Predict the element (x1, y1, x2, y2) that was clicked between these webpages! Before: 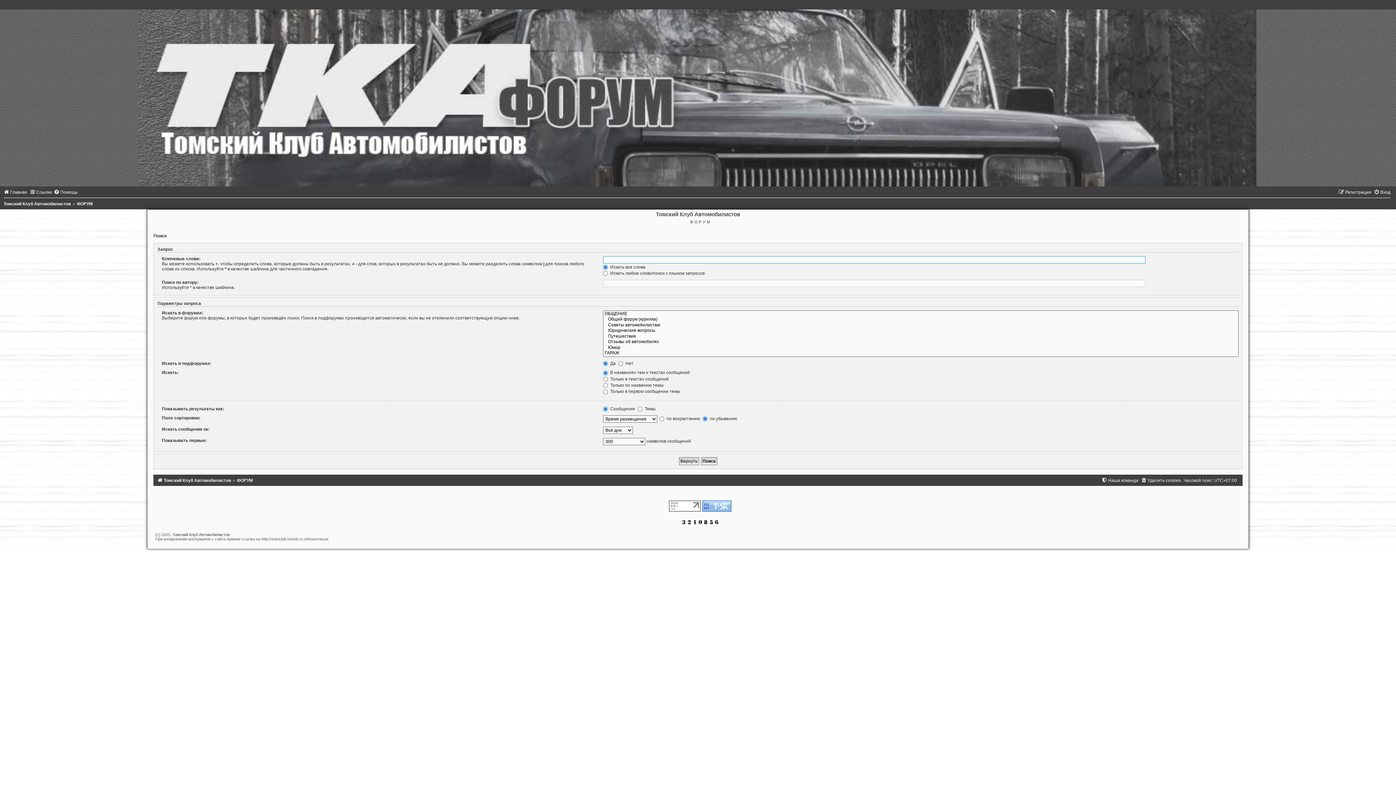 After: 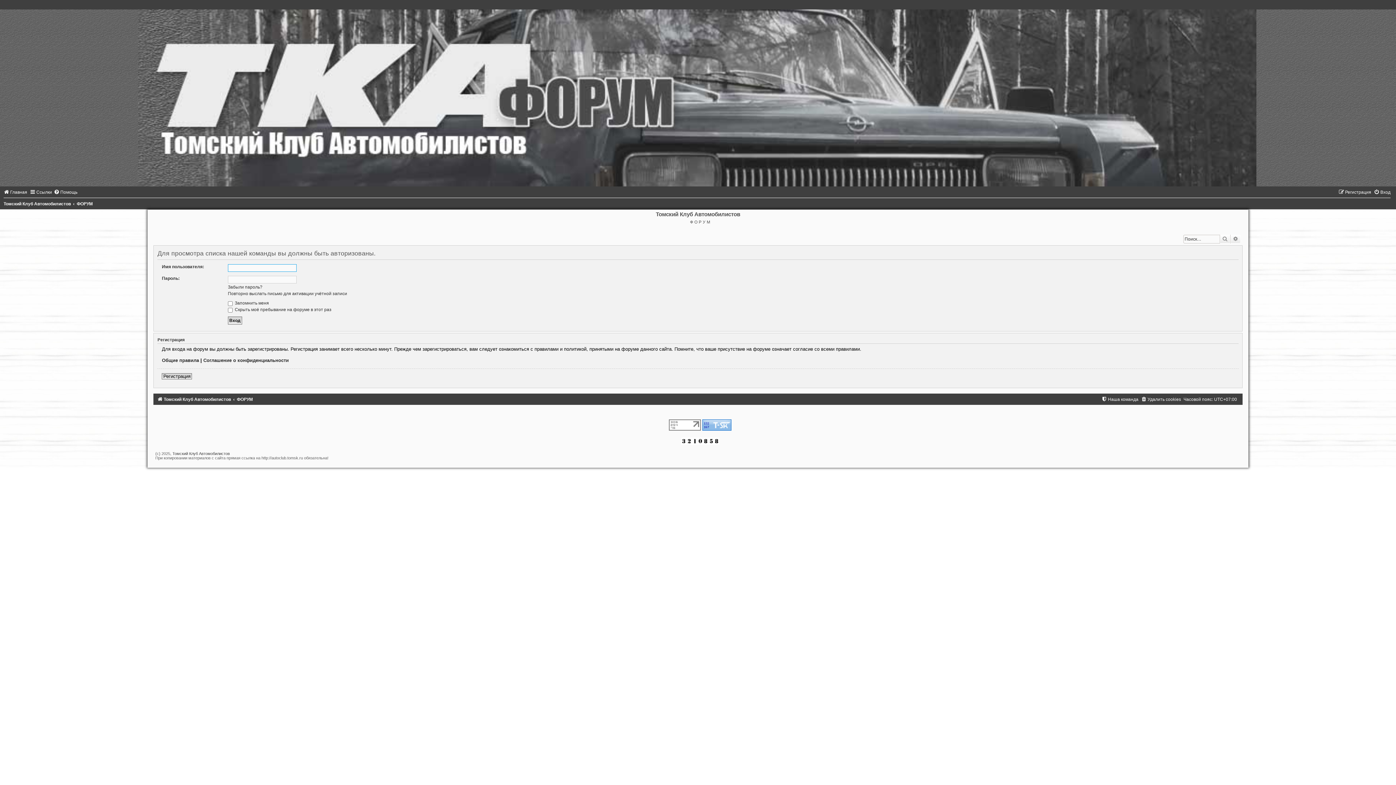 Action: label: Наша команда bbox: (1101, 478, 1138, 483)